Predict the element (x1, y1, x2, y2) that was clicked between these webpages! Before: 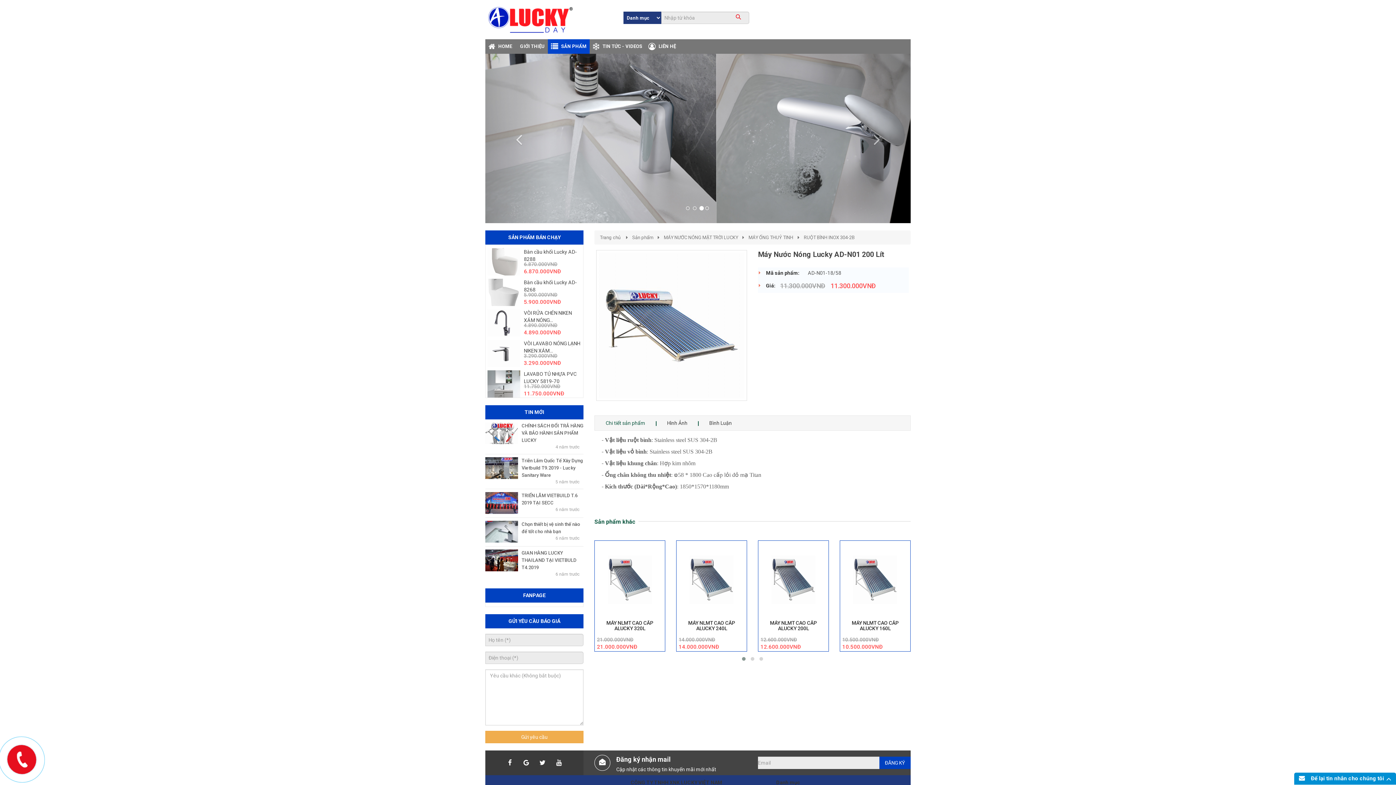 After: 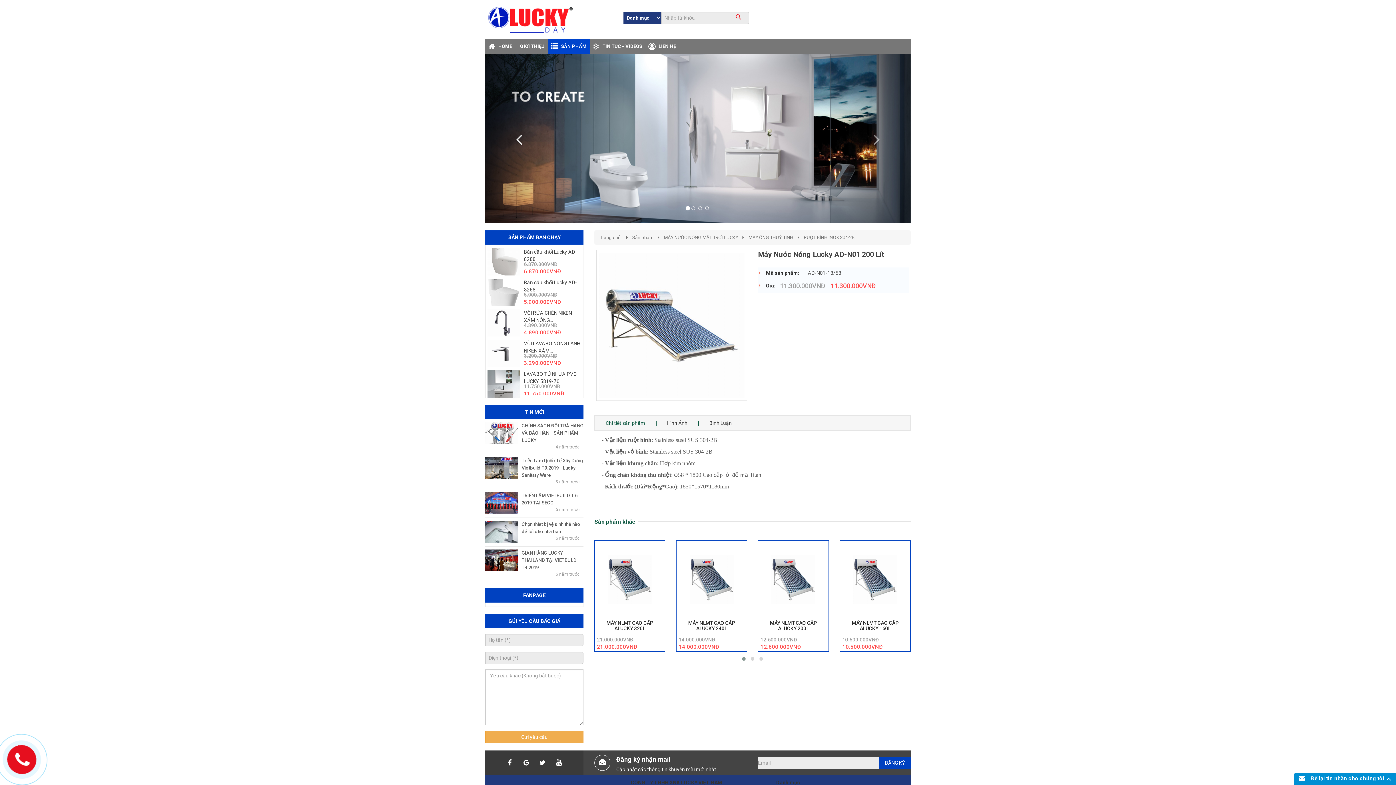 Action: bbox: (485, 53, 549, 223) label: Previous